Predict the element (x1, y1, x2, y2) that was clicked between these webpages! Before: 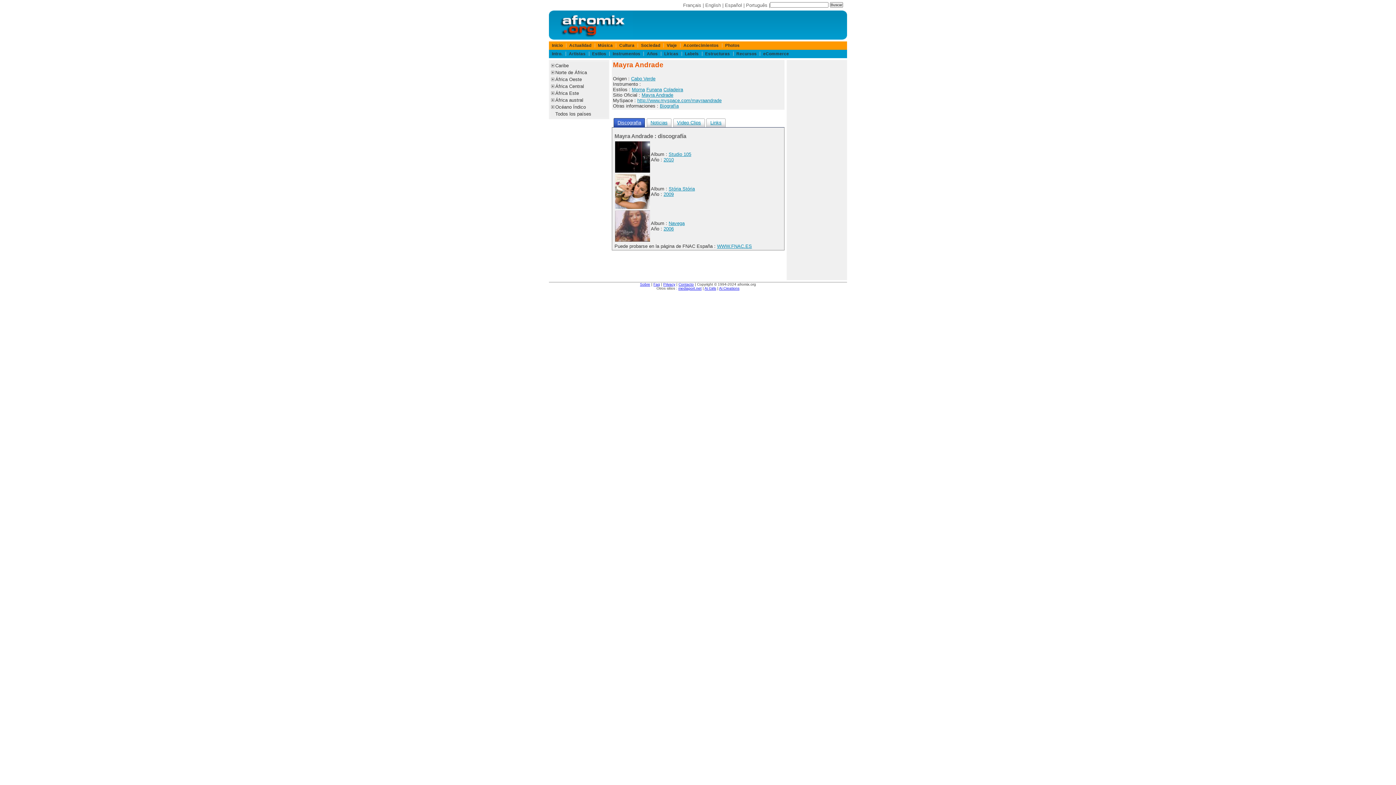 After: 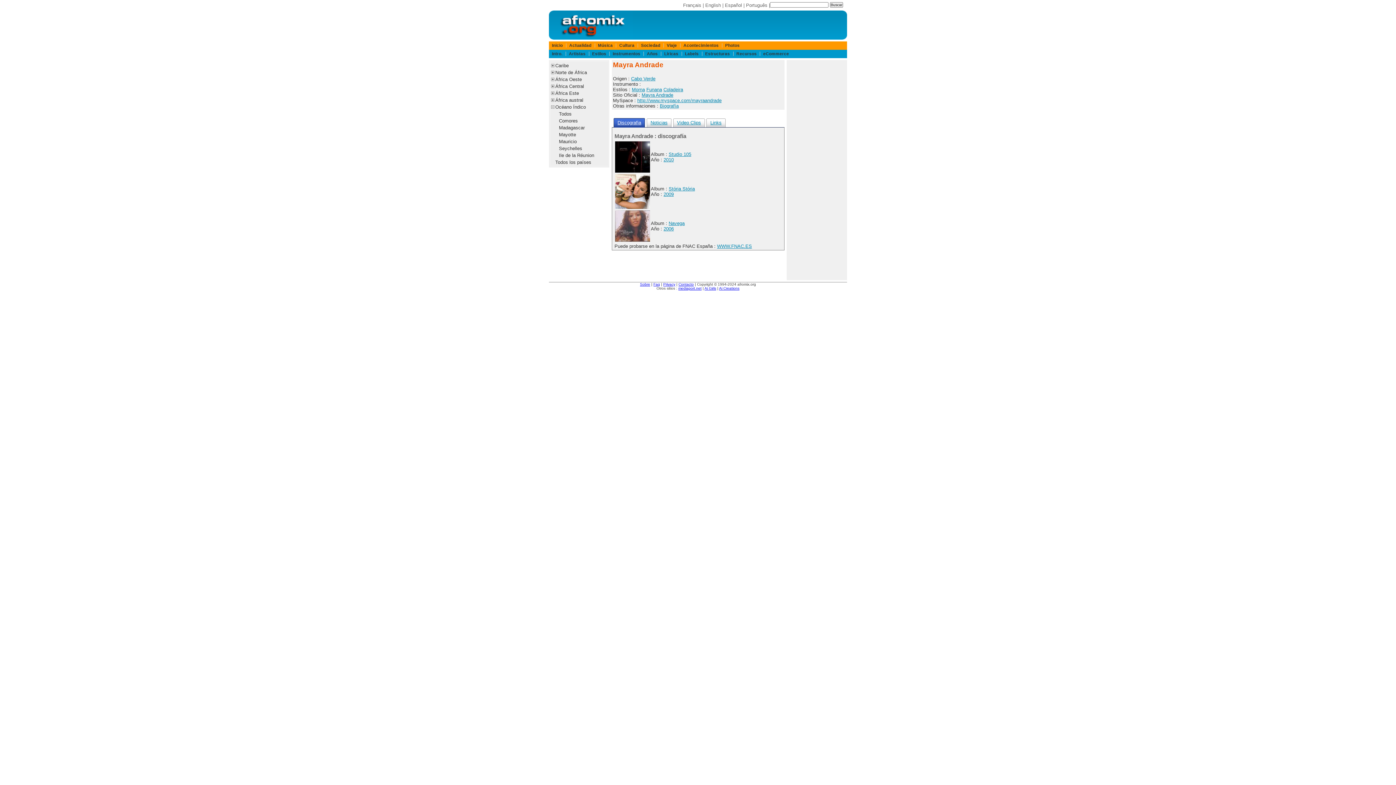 Action: bbox: (551, 103, 608, 110) label: Océano Índico